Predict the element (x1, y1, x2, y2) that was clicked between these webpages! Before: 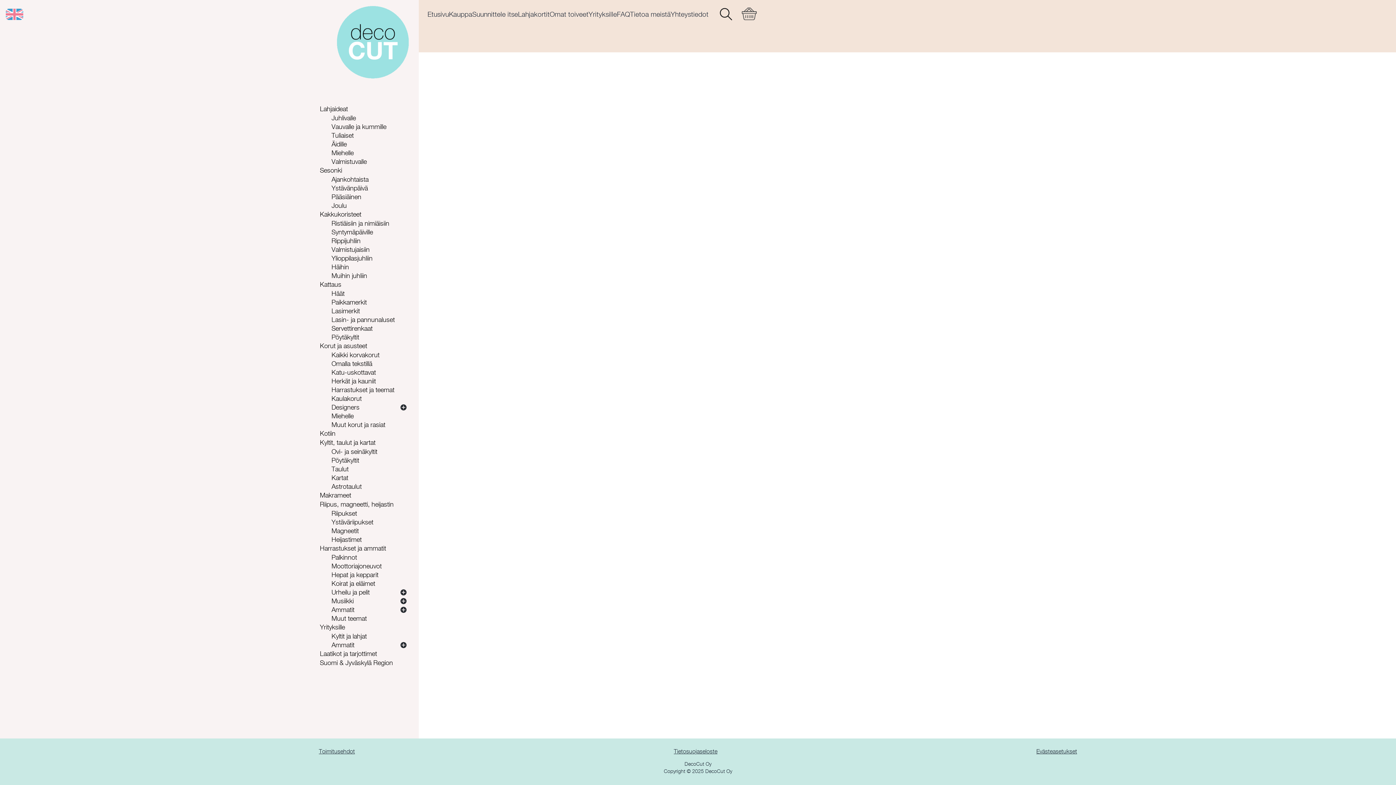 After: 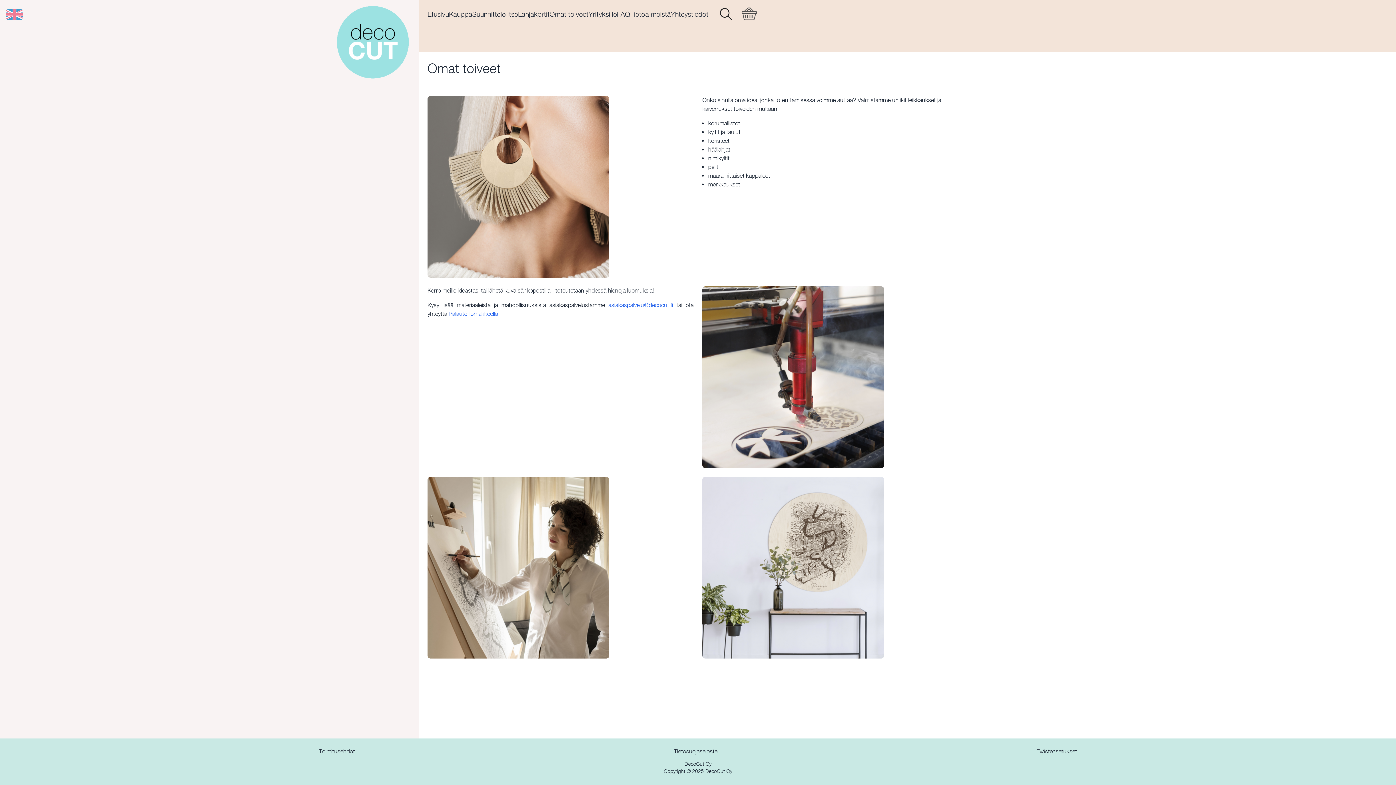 Action: bbox: (549, 9, 588, 18) label: Omat toiveet